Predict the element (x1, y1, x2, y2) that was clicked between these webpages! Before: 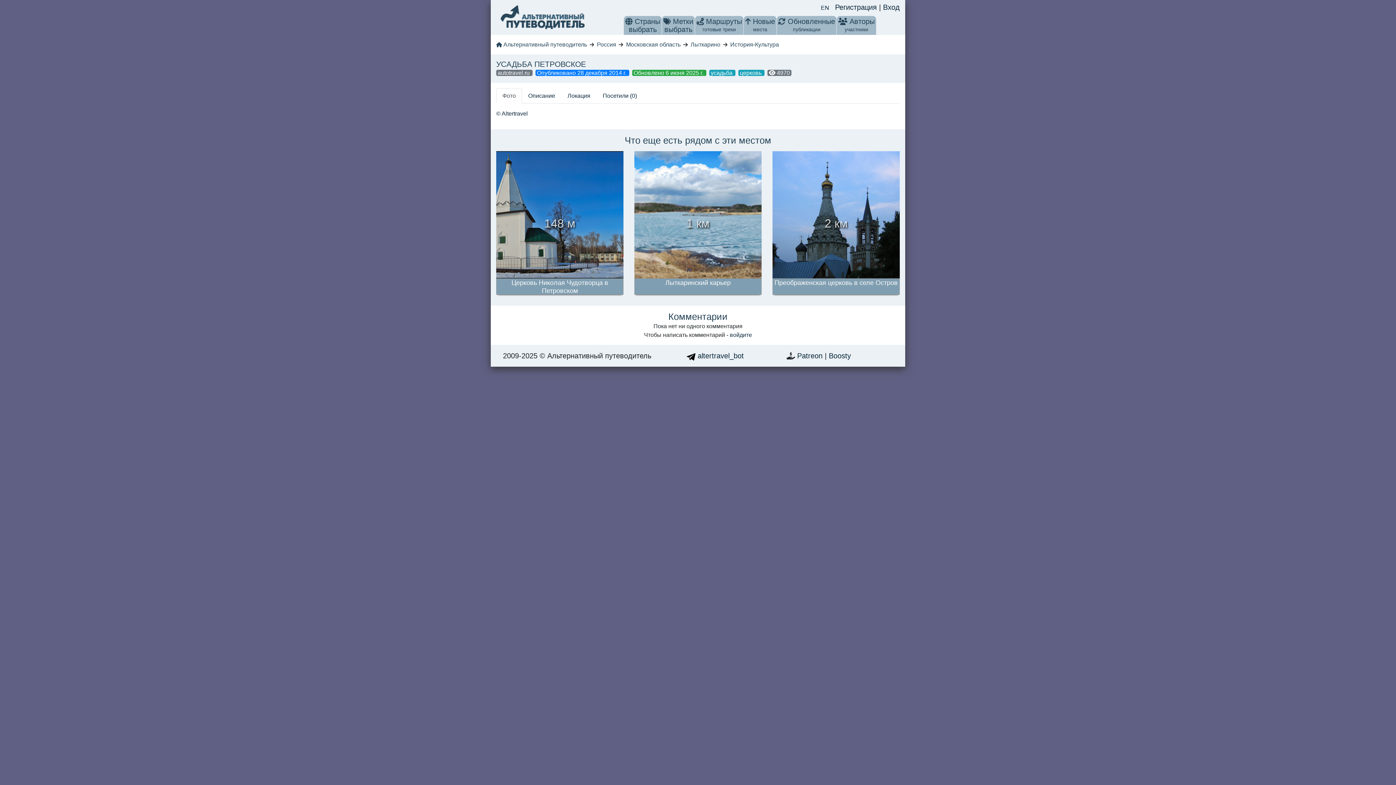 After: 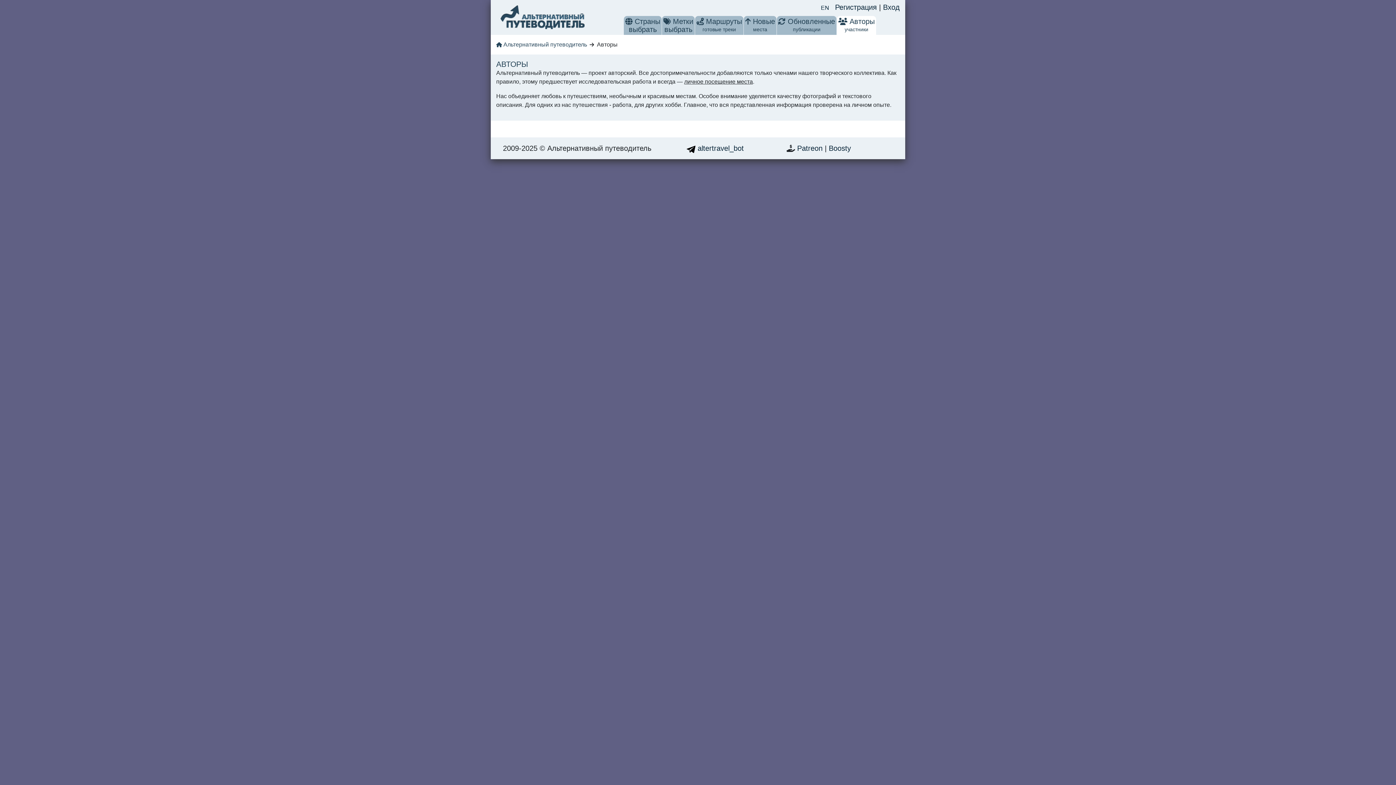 Action: label:  Авторы
участники bbox: (837, 16, 876, 34)